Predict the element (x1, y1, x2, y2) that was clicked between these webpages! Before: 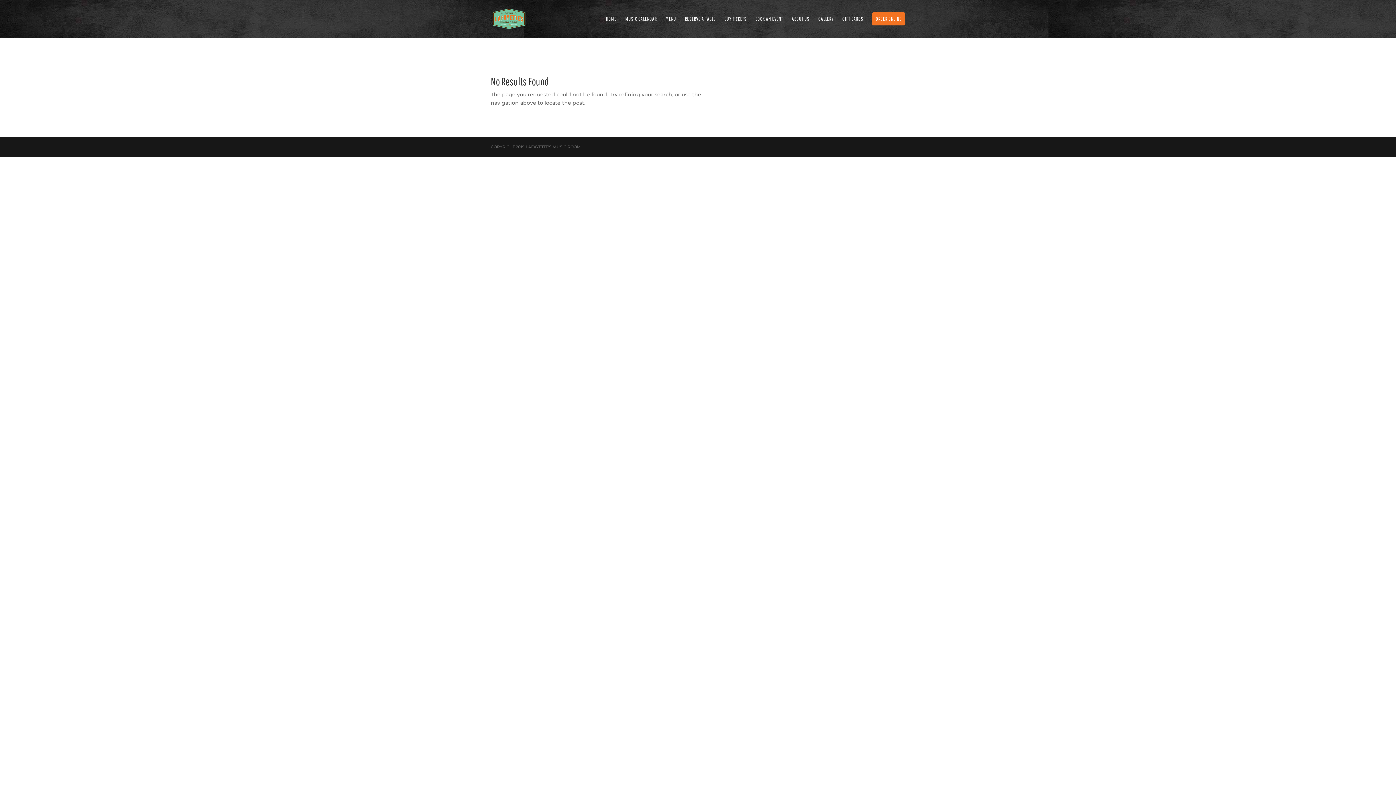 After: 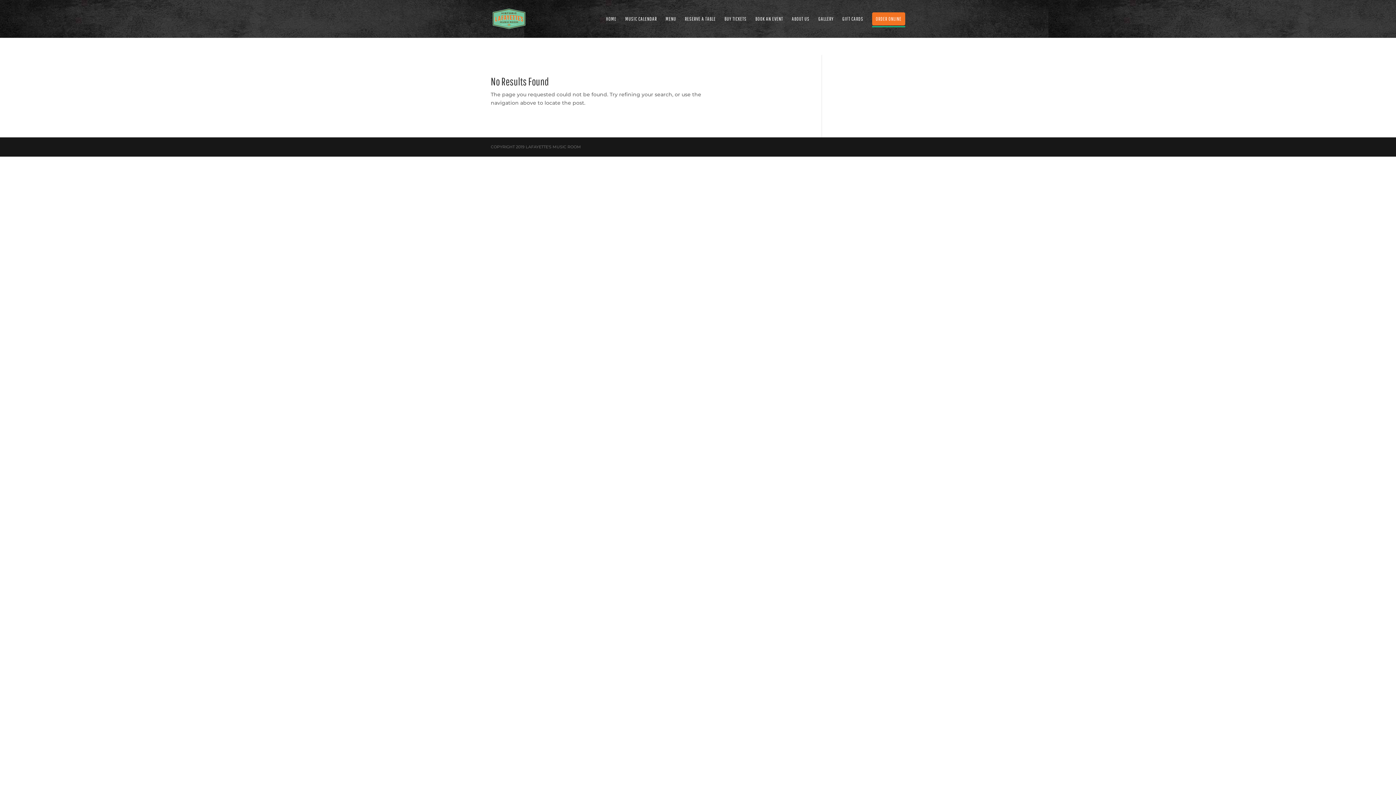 Action: bbox: (872, 16, 905, 37) label: ORDER ONLINE